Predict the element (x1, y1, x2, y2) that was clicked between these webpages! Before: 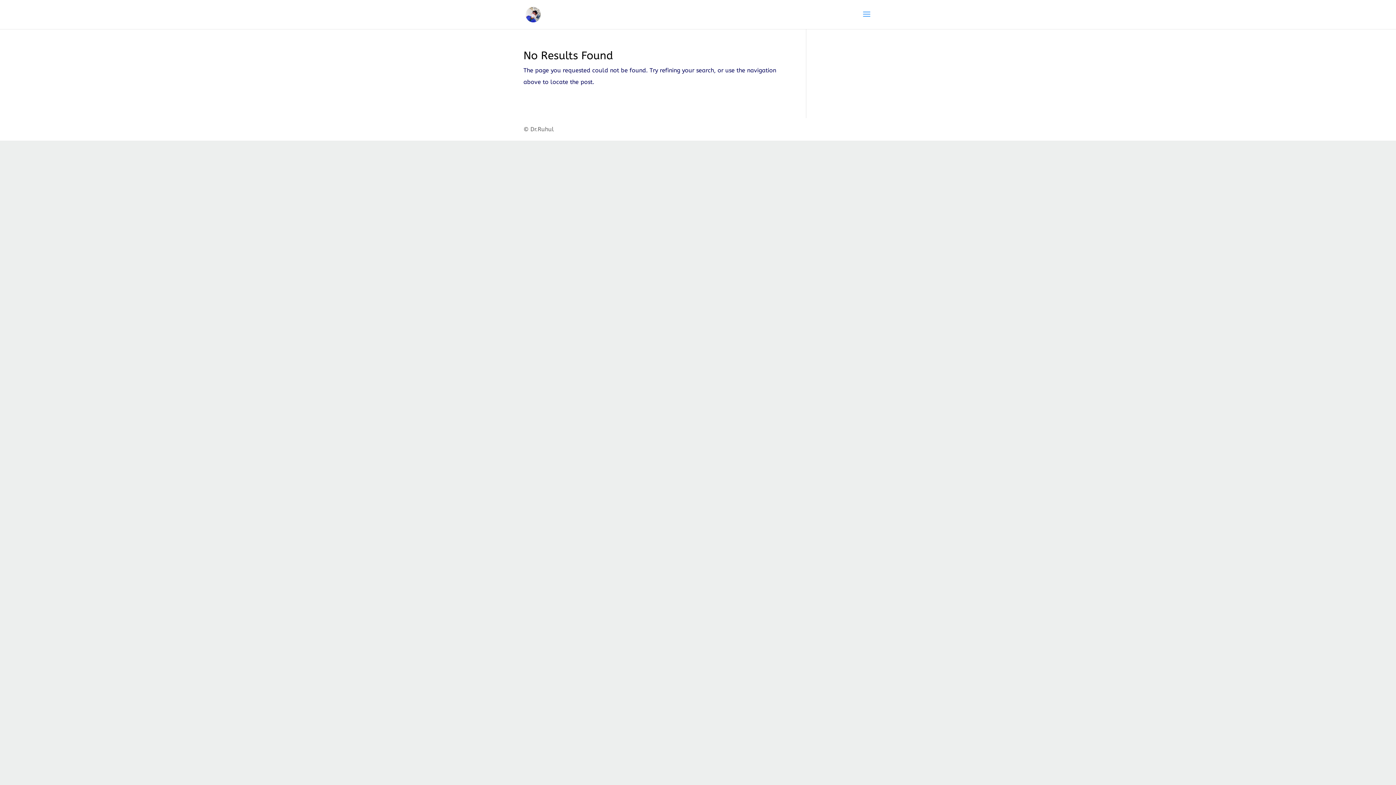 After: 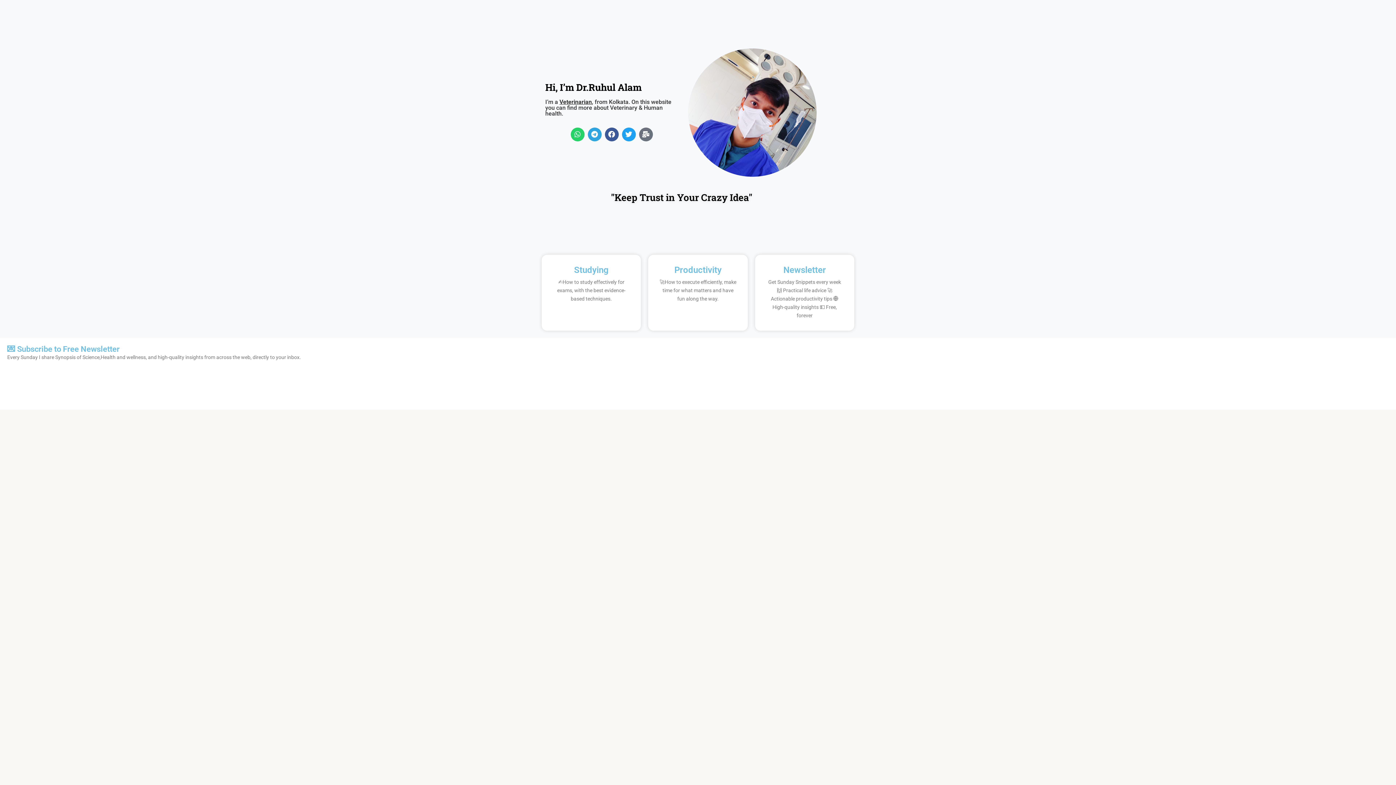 Action: bbox: (525, 10, 541, 17)